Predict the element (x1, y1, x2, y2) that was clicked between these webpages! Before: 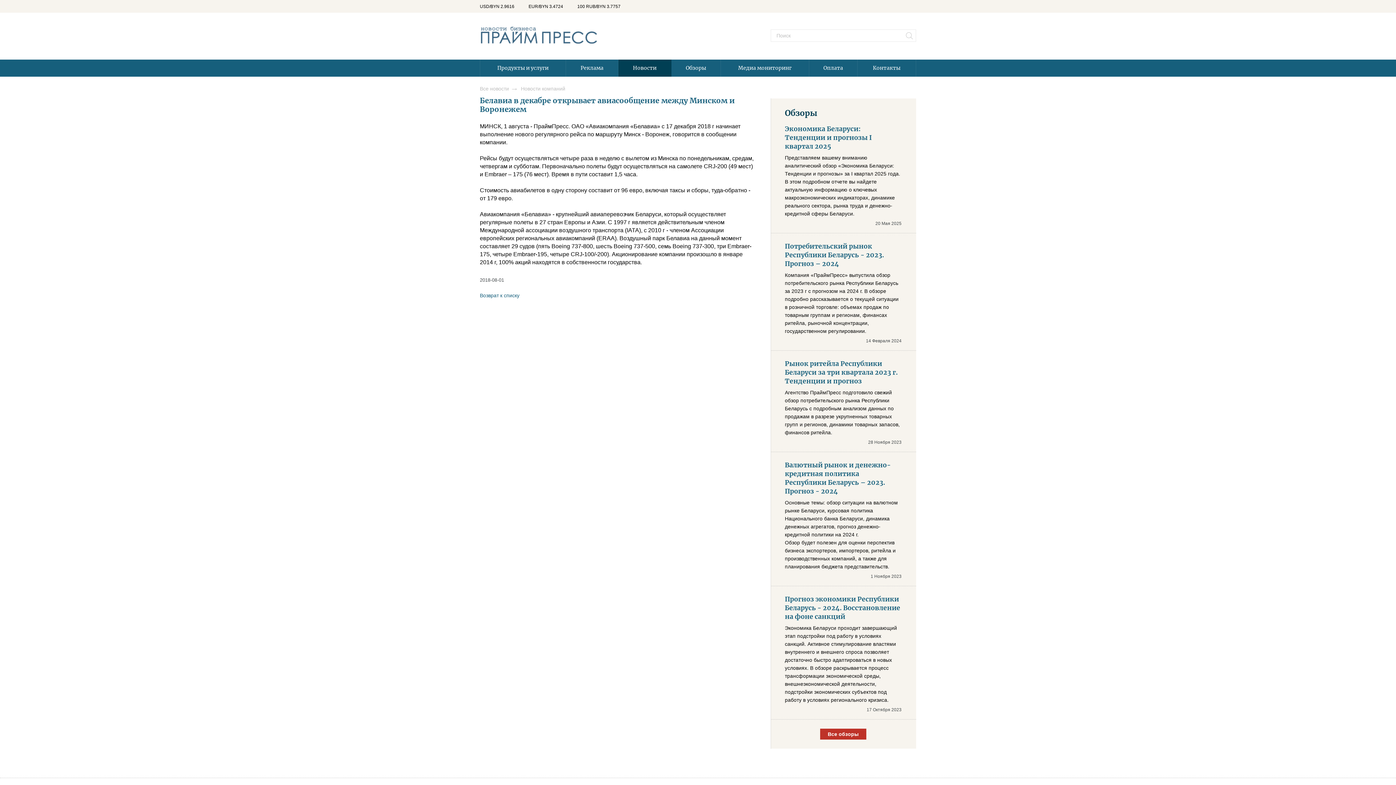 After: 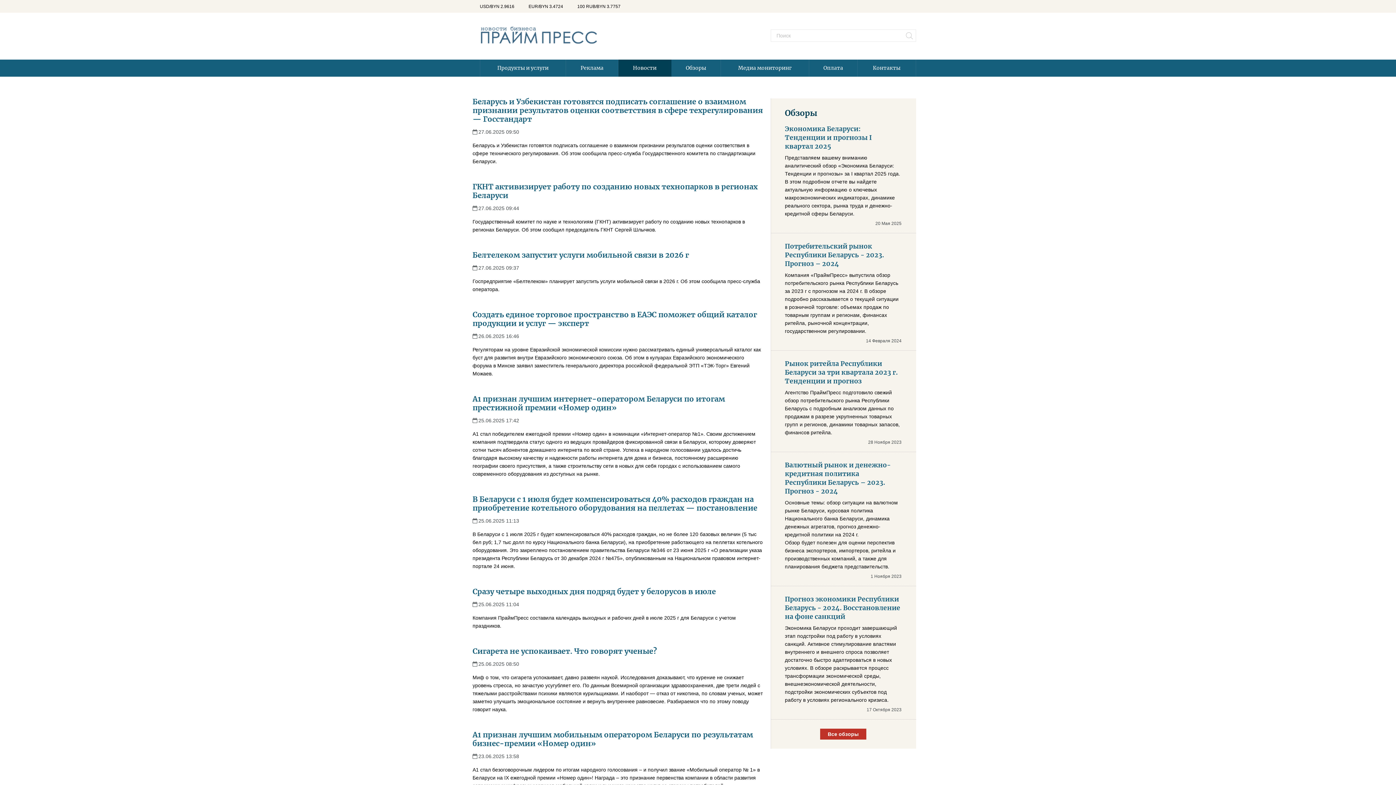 Action: bbox: (480, 292, 519, 298) label: Возврат к списку